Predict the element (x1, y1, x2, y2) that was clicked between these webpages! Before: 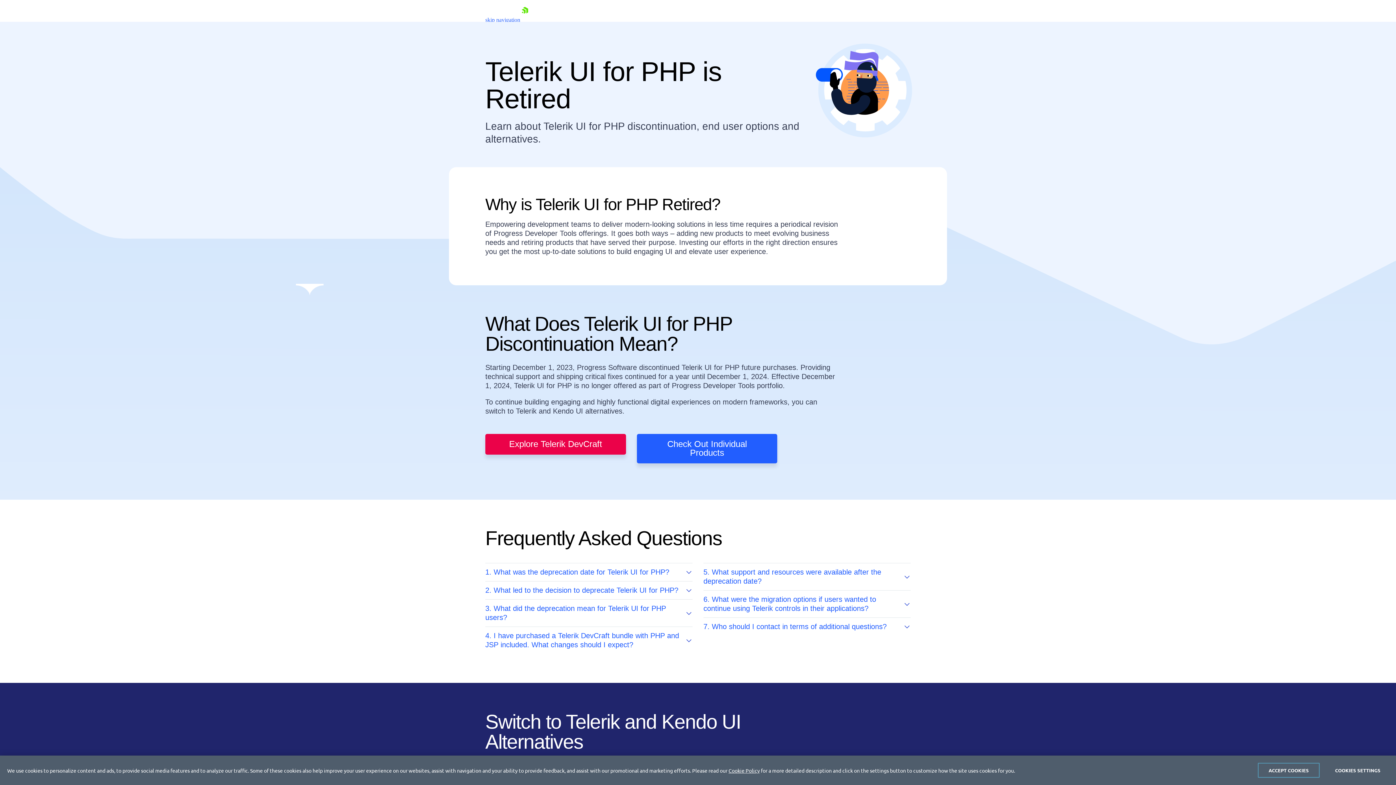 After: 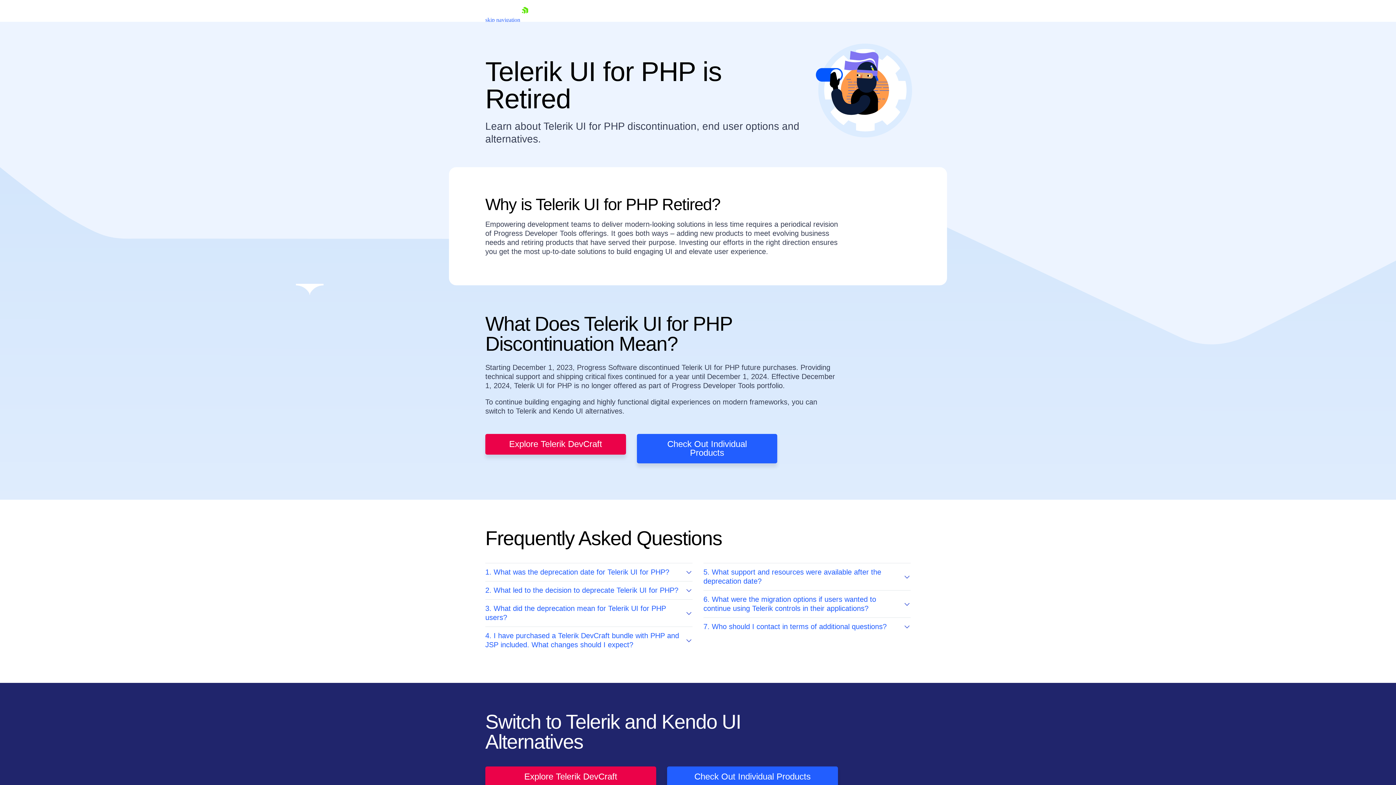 Action: label: ACCEPT COOKIES bbox: (1258, 763, 1320, 778)